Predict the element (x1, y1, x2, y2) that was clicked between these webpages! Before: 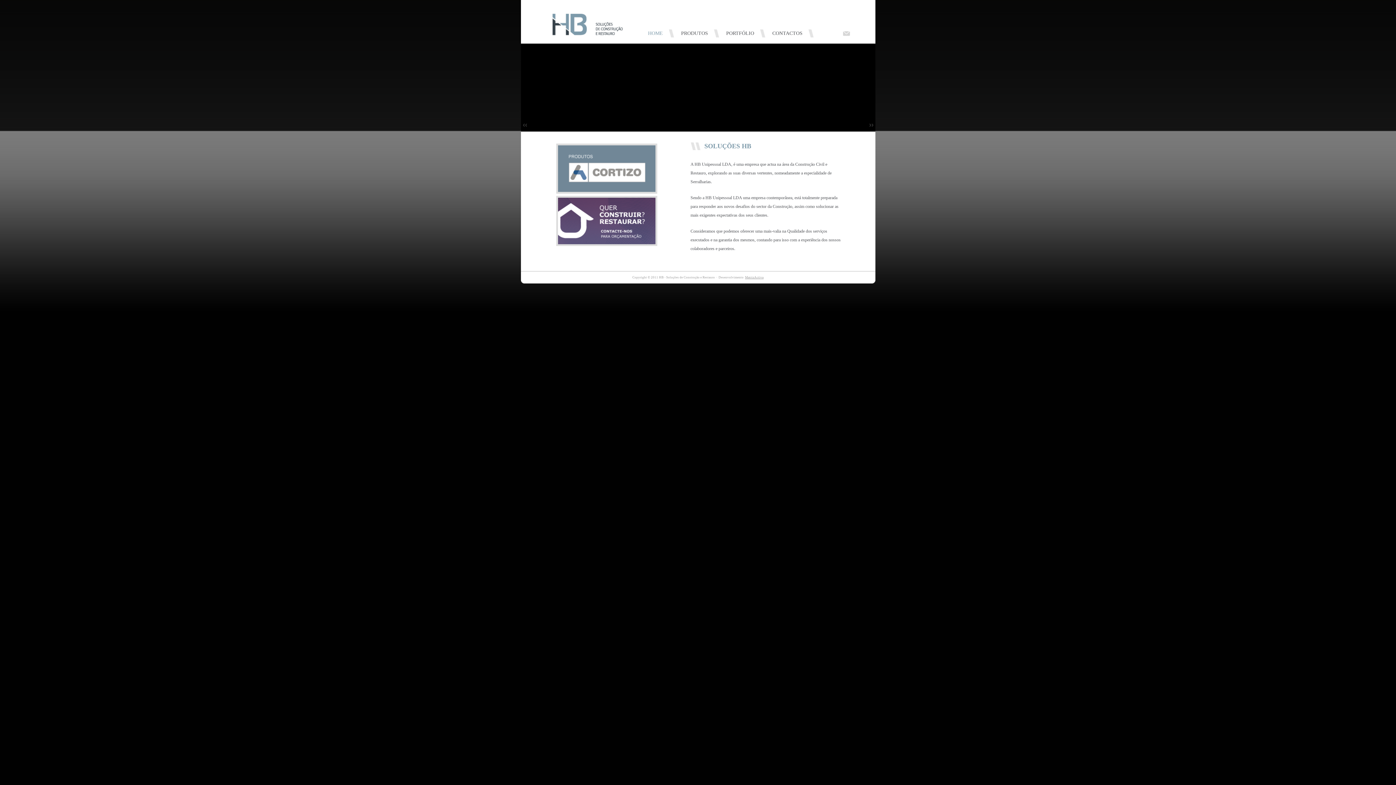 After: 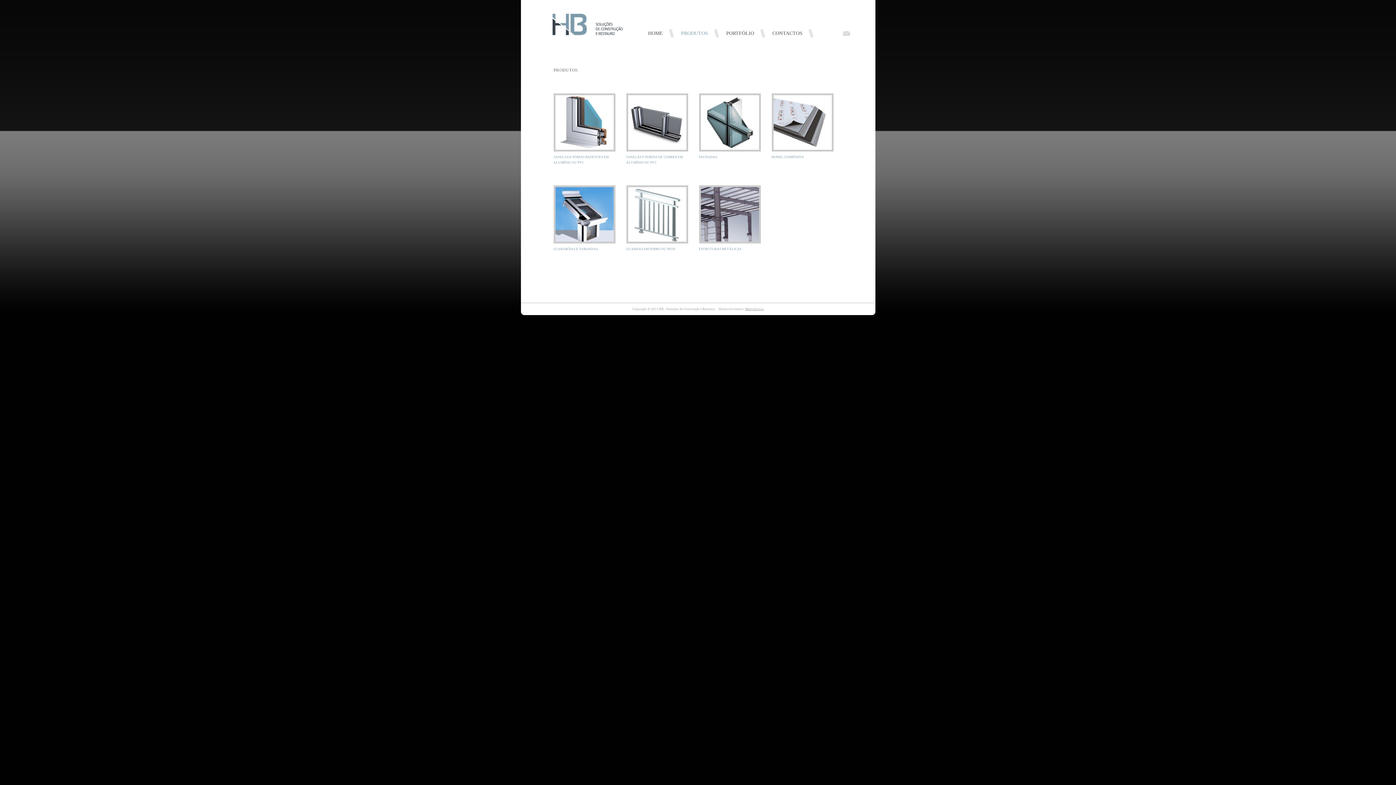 Action: label: PRODUTOS bbox: (670, 28, 719, 38)